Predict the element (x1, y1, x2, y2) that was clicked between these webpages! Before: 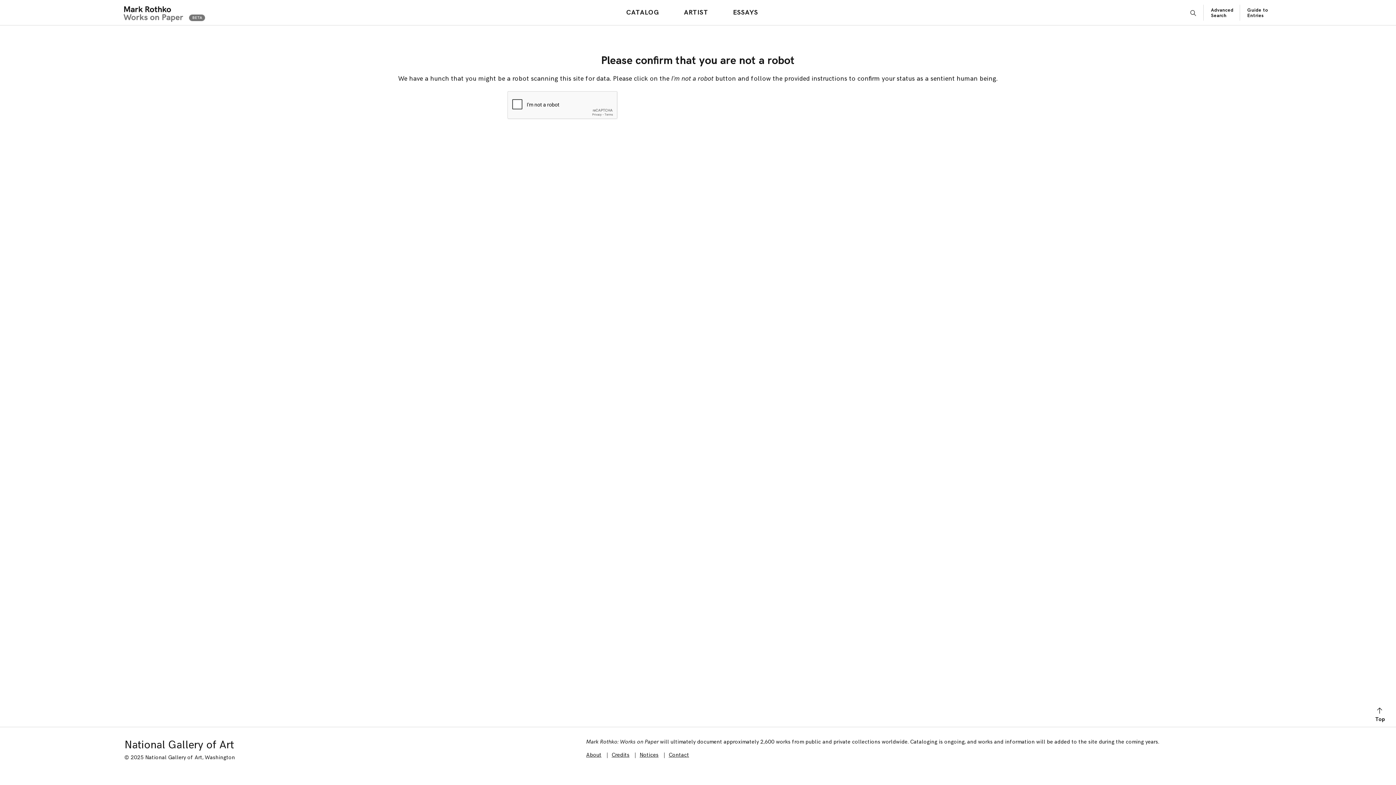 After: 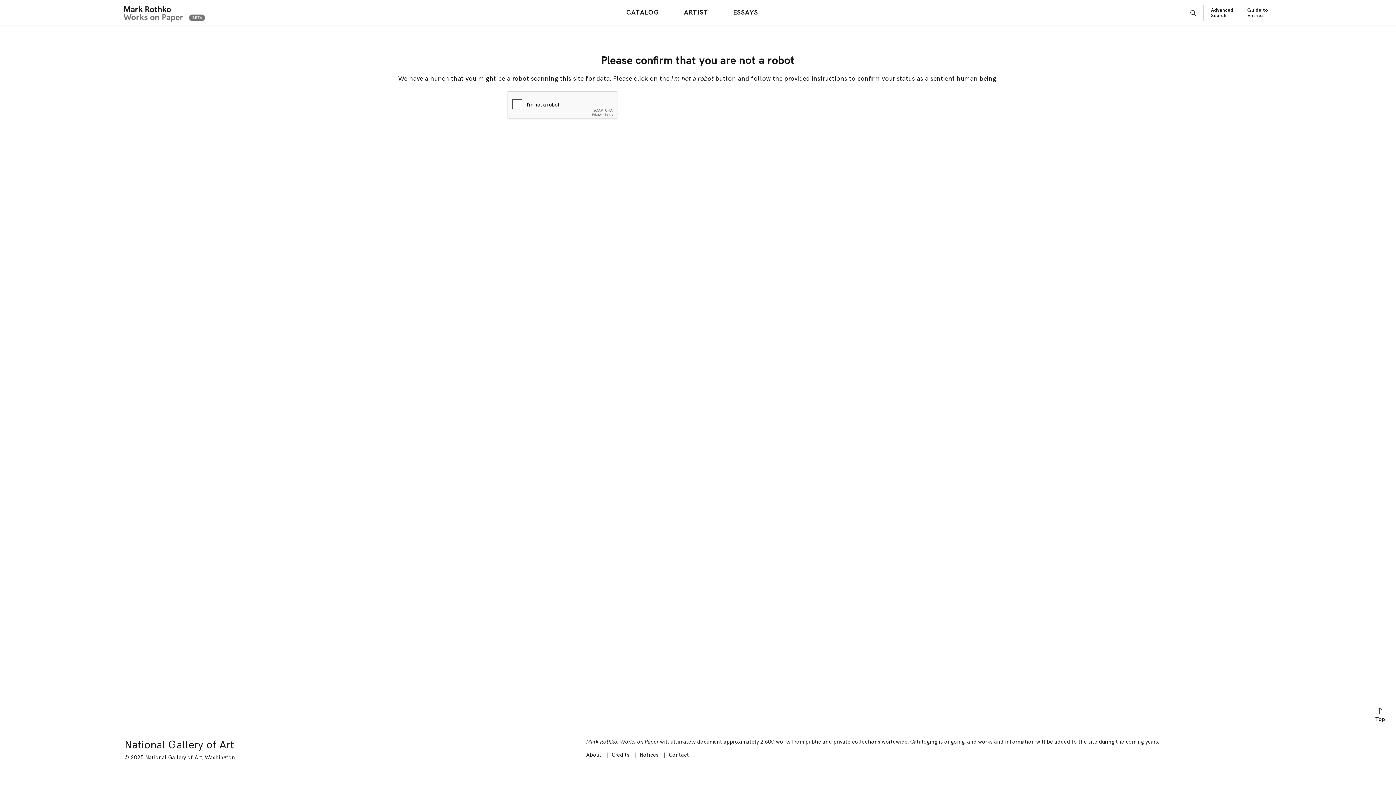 Action: label: CATALOG bbox: (623, 6, 662, 18)